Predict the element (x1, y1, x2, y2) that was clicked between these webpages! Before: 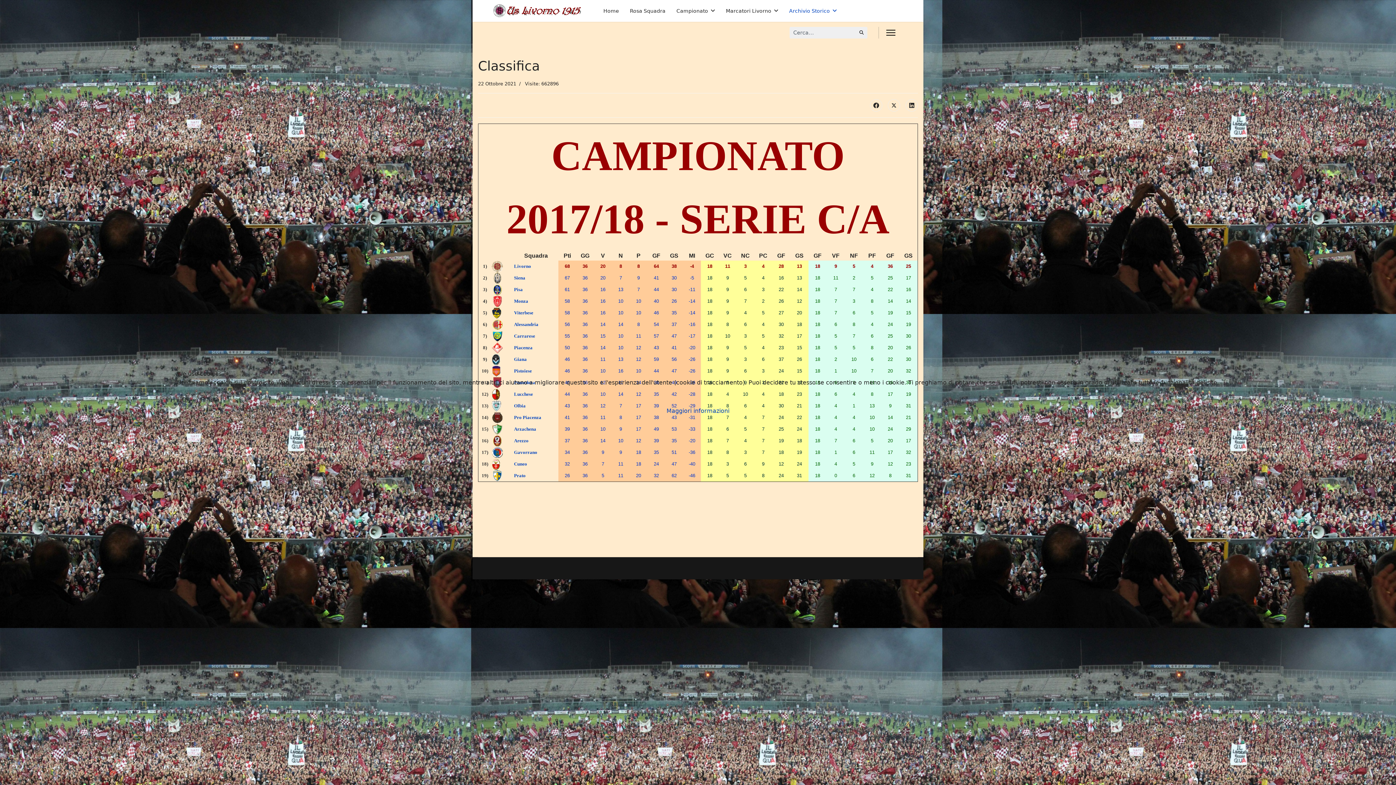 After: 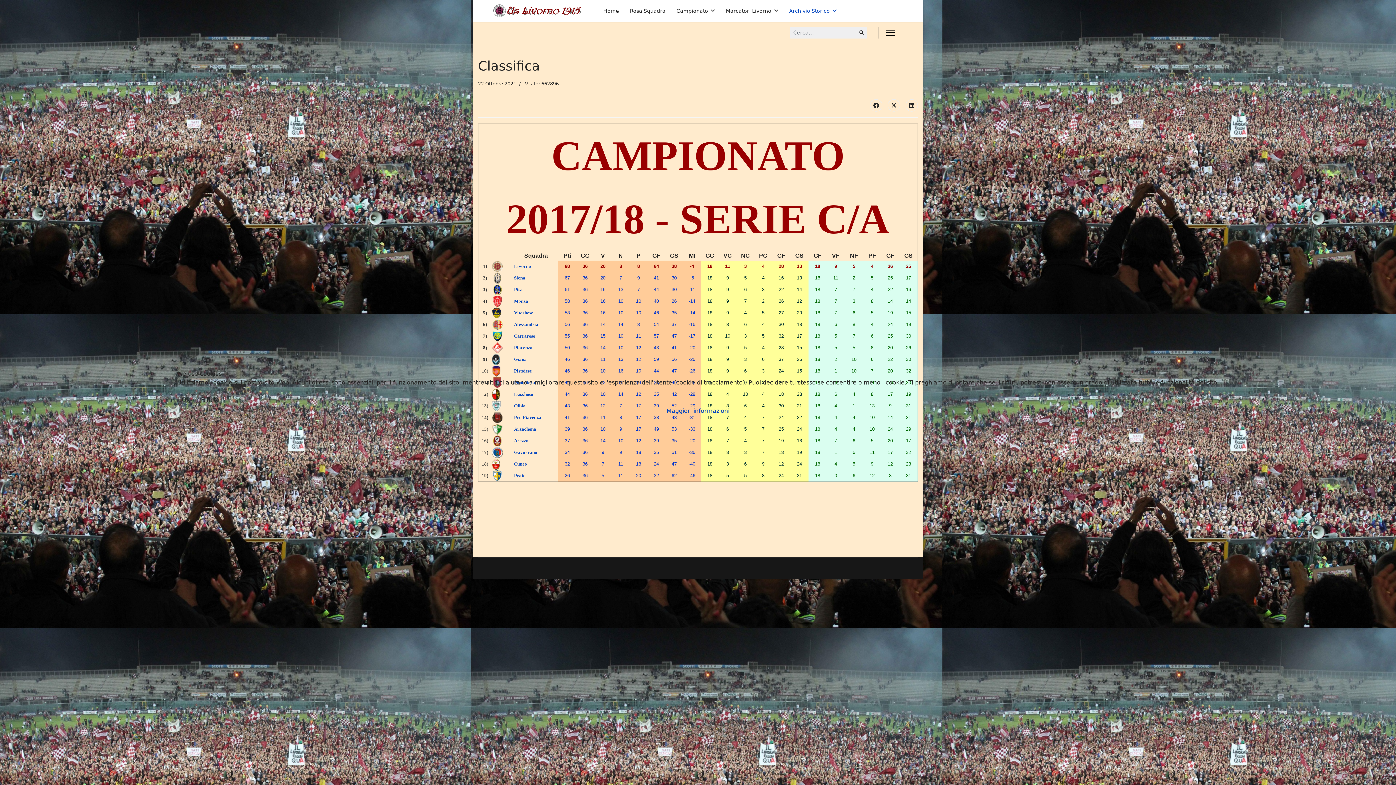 Action: bbox: (196, 393, 224, 406) label: Rifiuta